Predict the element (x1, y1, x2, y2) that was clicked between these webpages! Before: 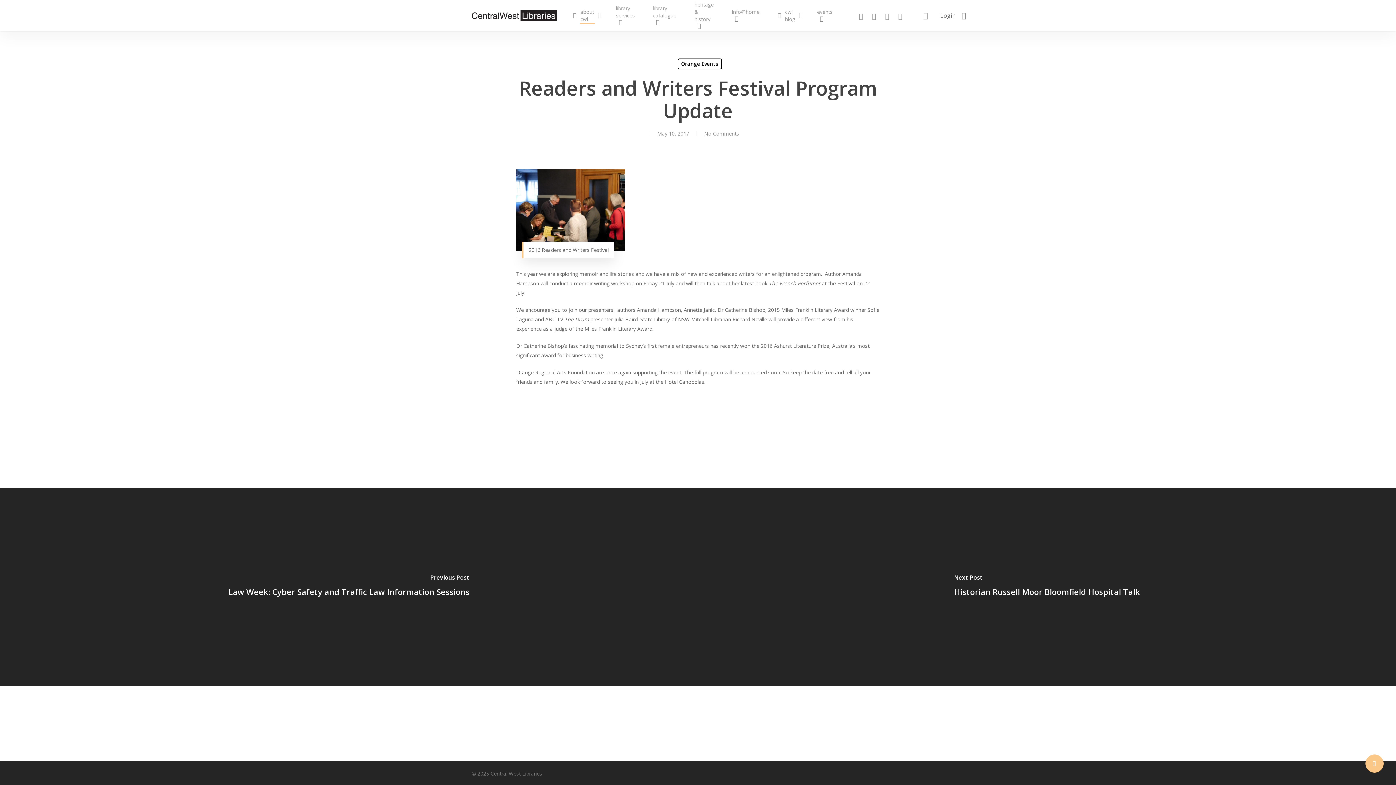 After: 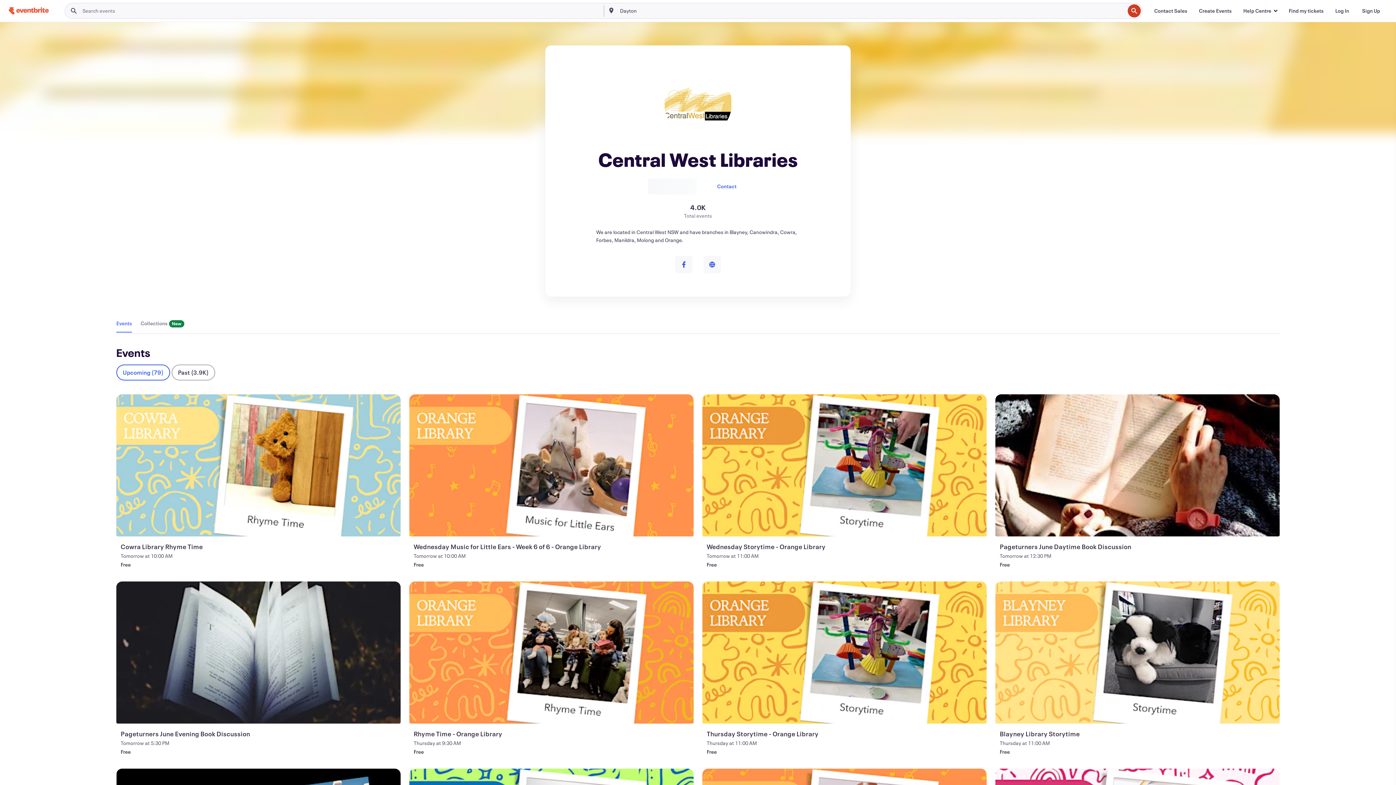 Action: bbox: (817, 8, 836, 22) label: events